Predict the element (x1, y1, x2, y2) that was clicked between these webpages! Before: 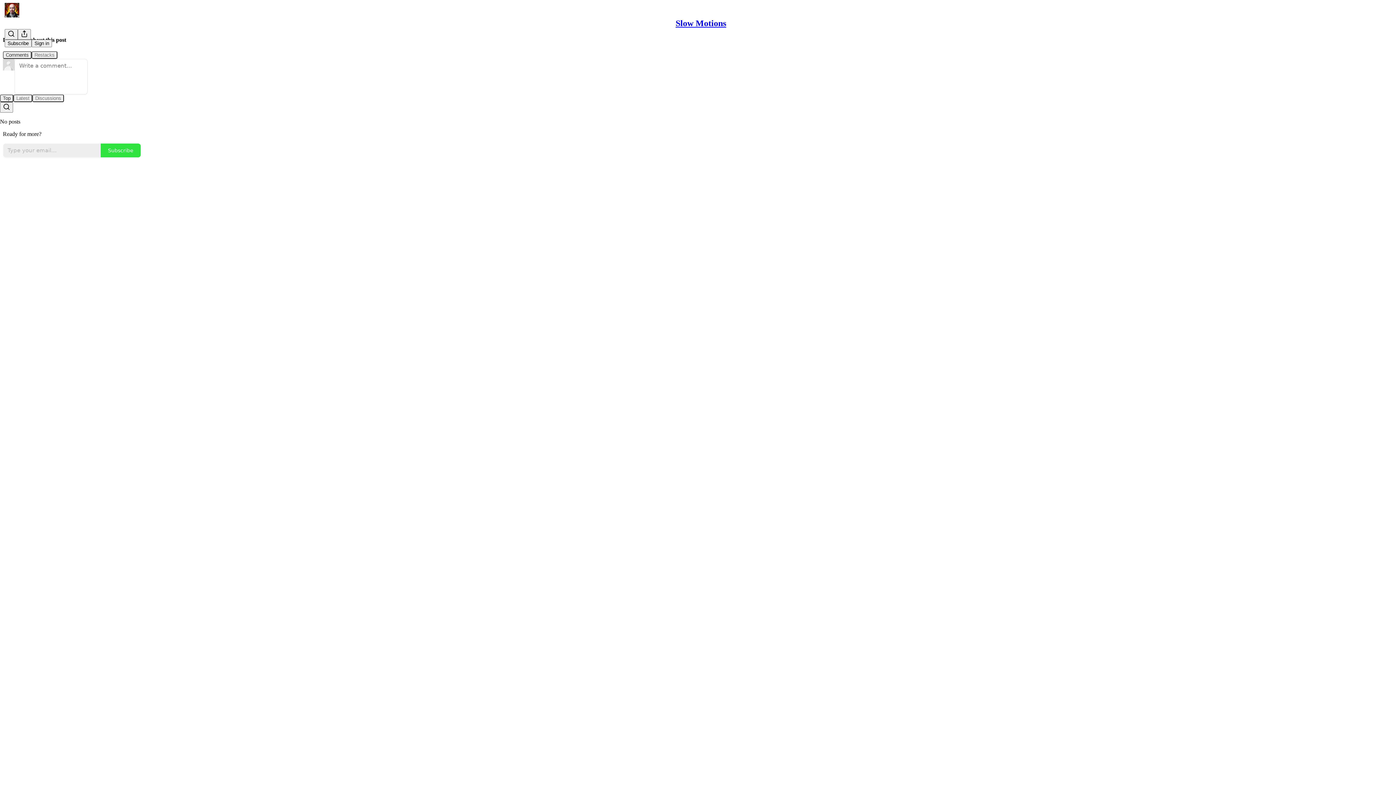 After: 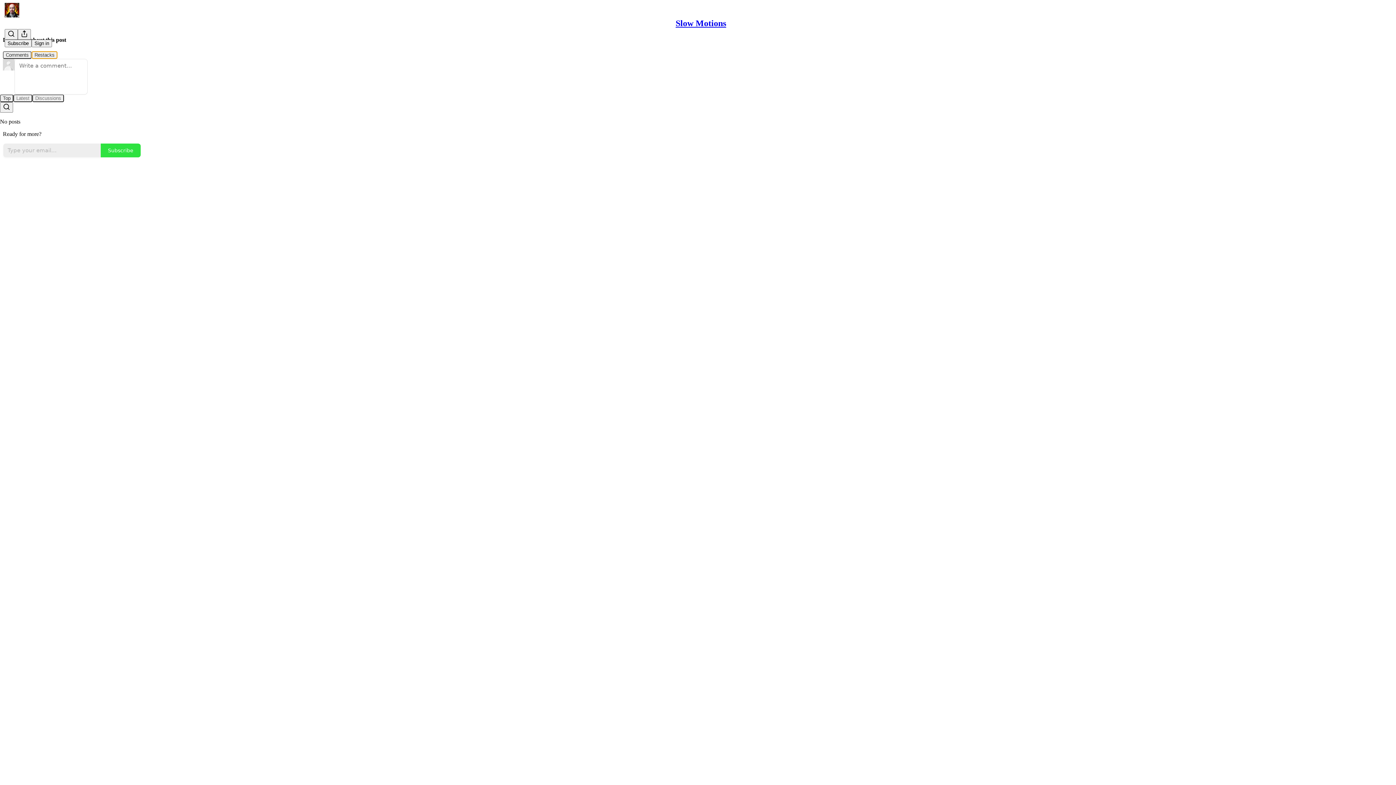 Action: bbox: (31, 51, 57, 58) label: Restacks